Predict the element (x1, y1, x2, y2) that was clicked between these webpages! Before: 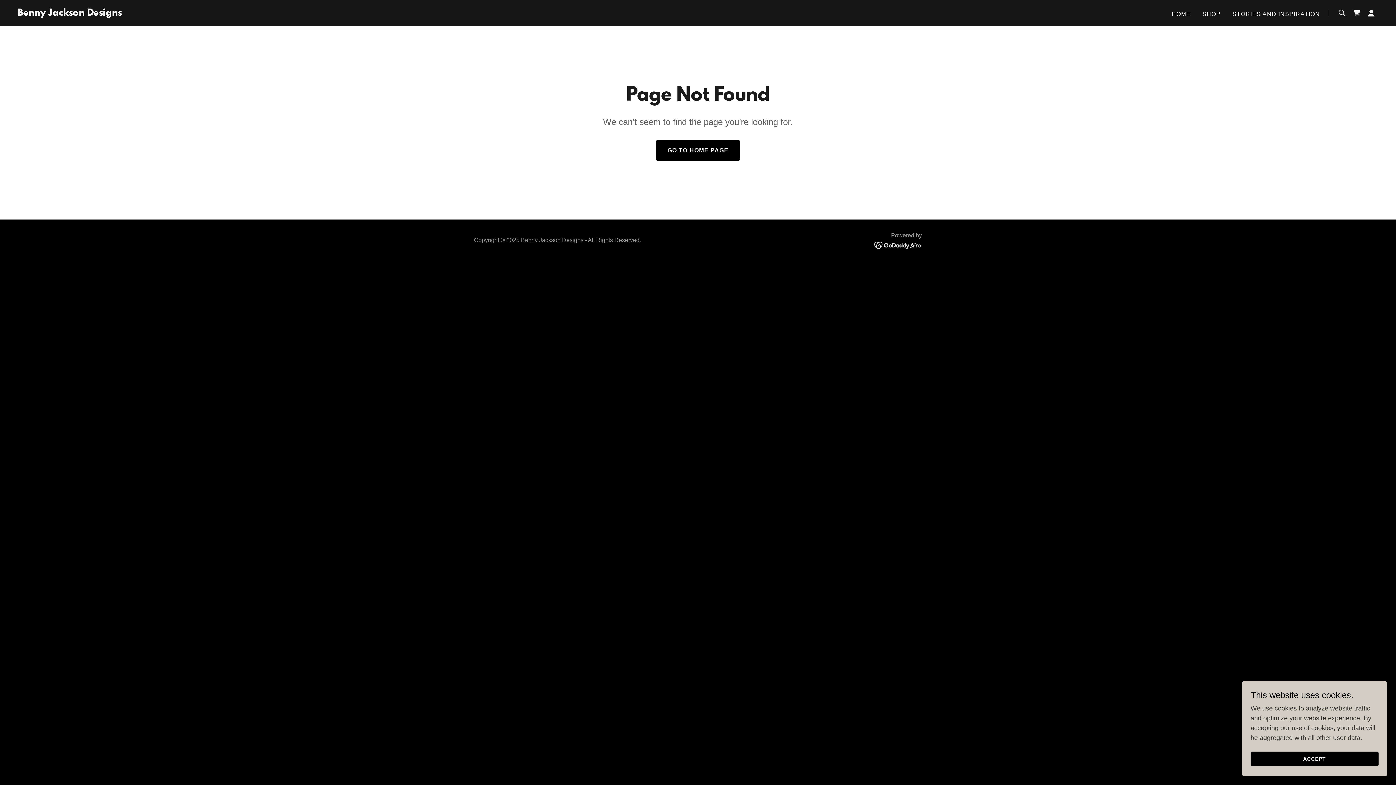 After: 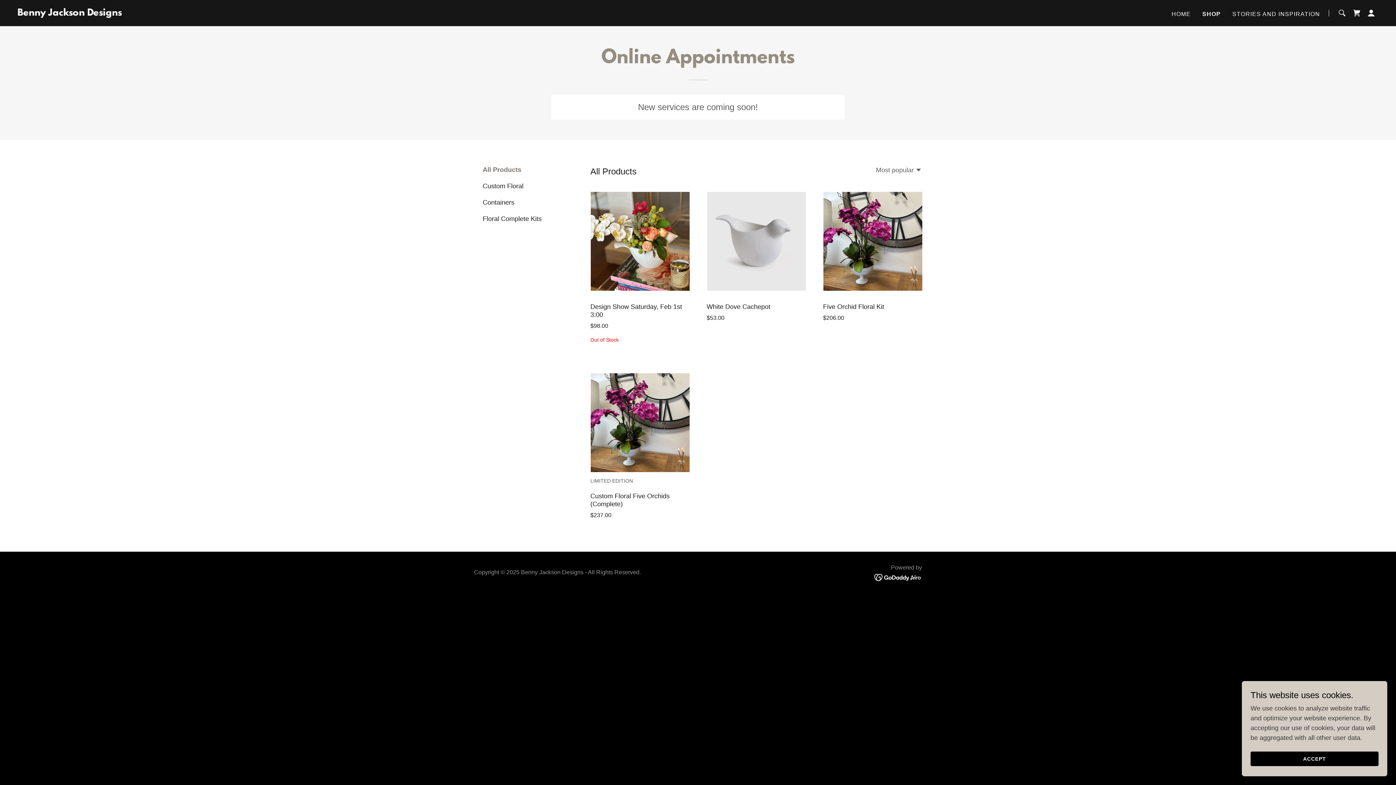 Action: label: SHOP bbox: (1200, 7, 1223, 20)